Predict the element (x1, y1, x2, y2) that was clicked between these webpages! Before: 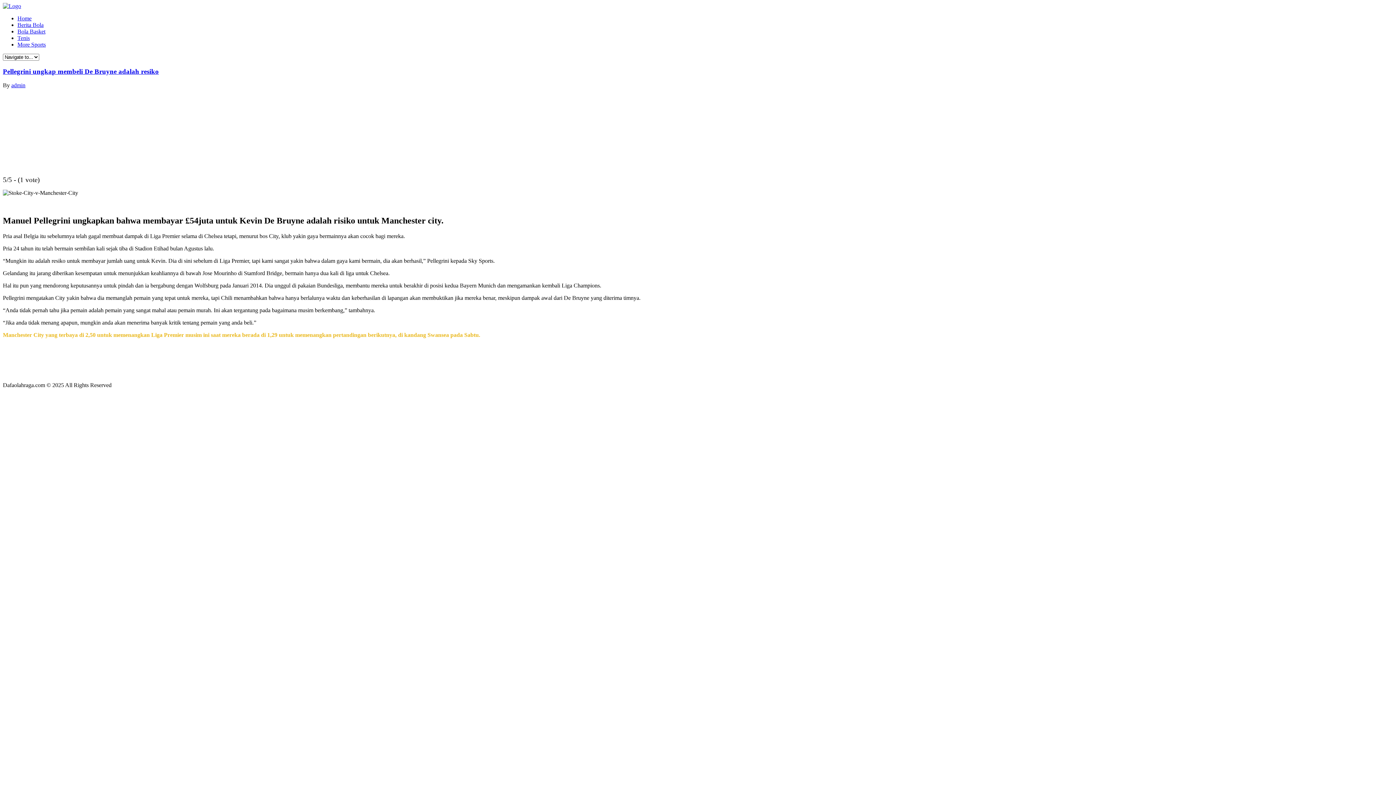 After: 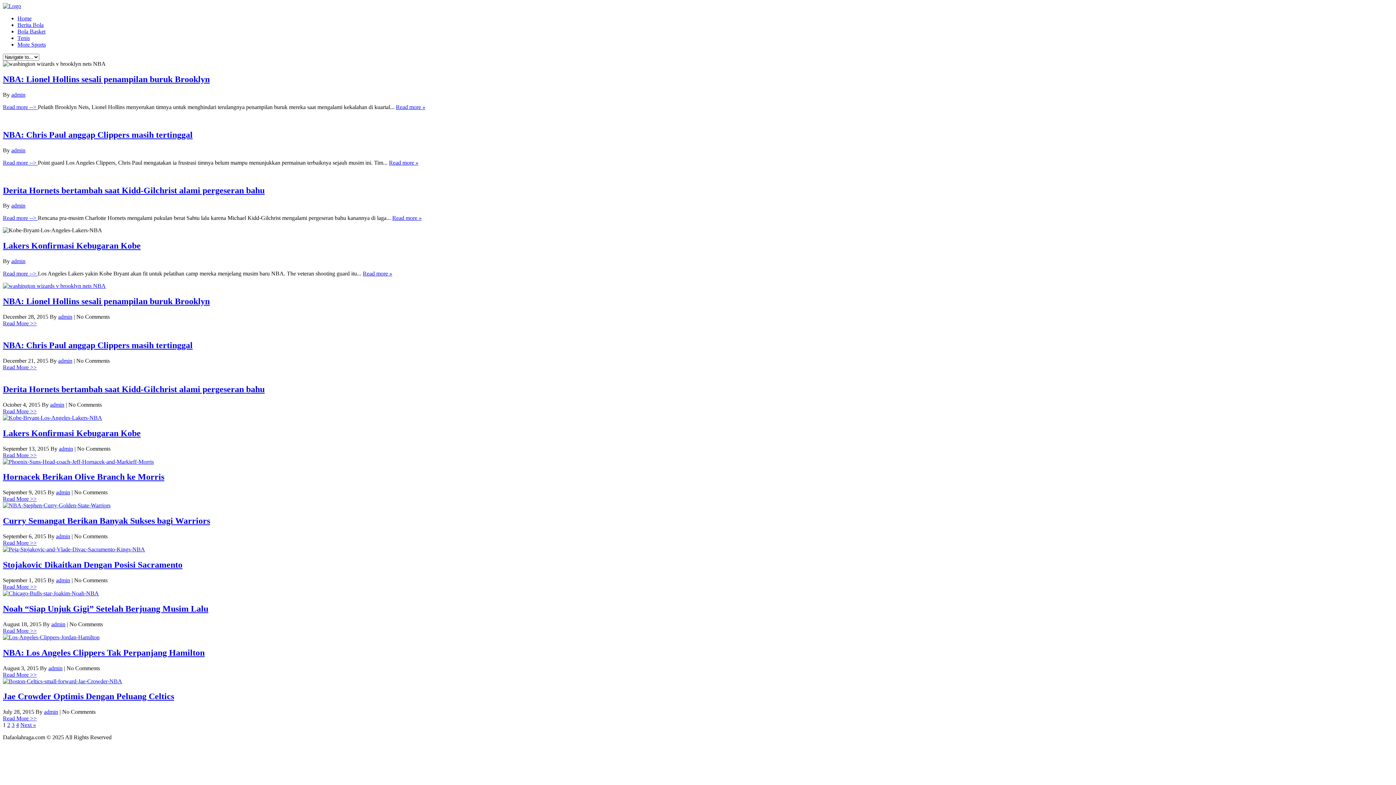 Action: label: Bola Basket bbox: (17, 28, 45, 34)